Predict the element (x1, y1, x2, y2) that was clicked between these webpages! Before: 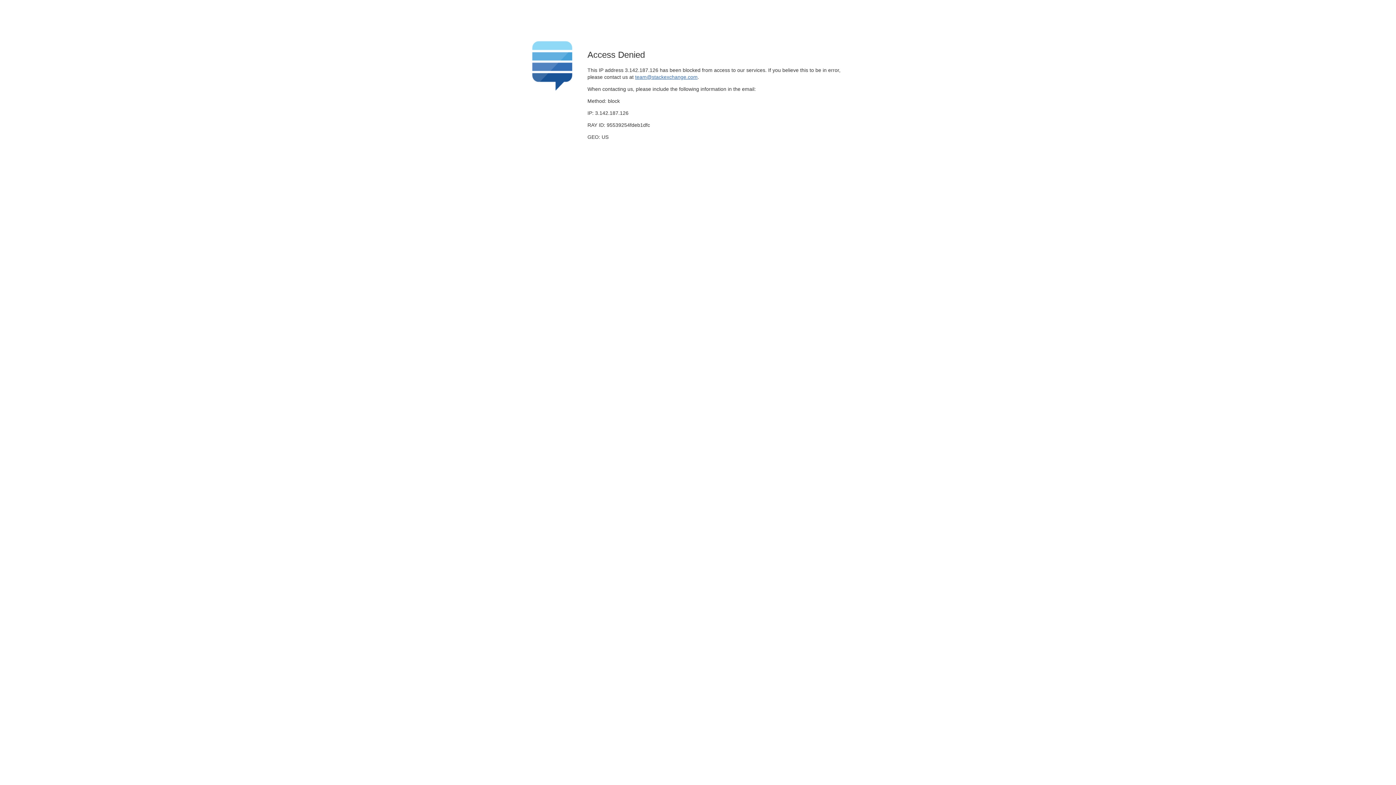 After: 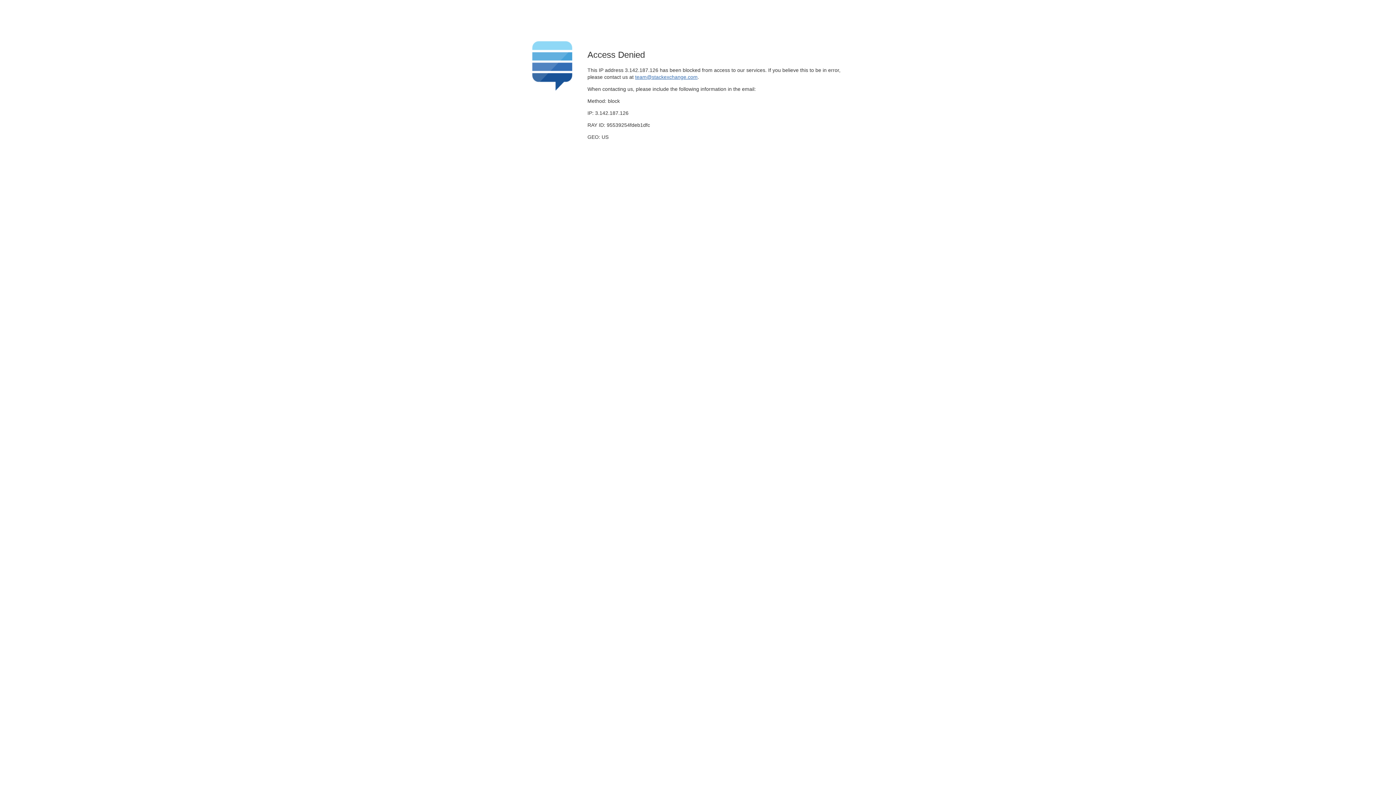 Action: label: team@stackexchange.com bbox: (635, 74, 697, 79)